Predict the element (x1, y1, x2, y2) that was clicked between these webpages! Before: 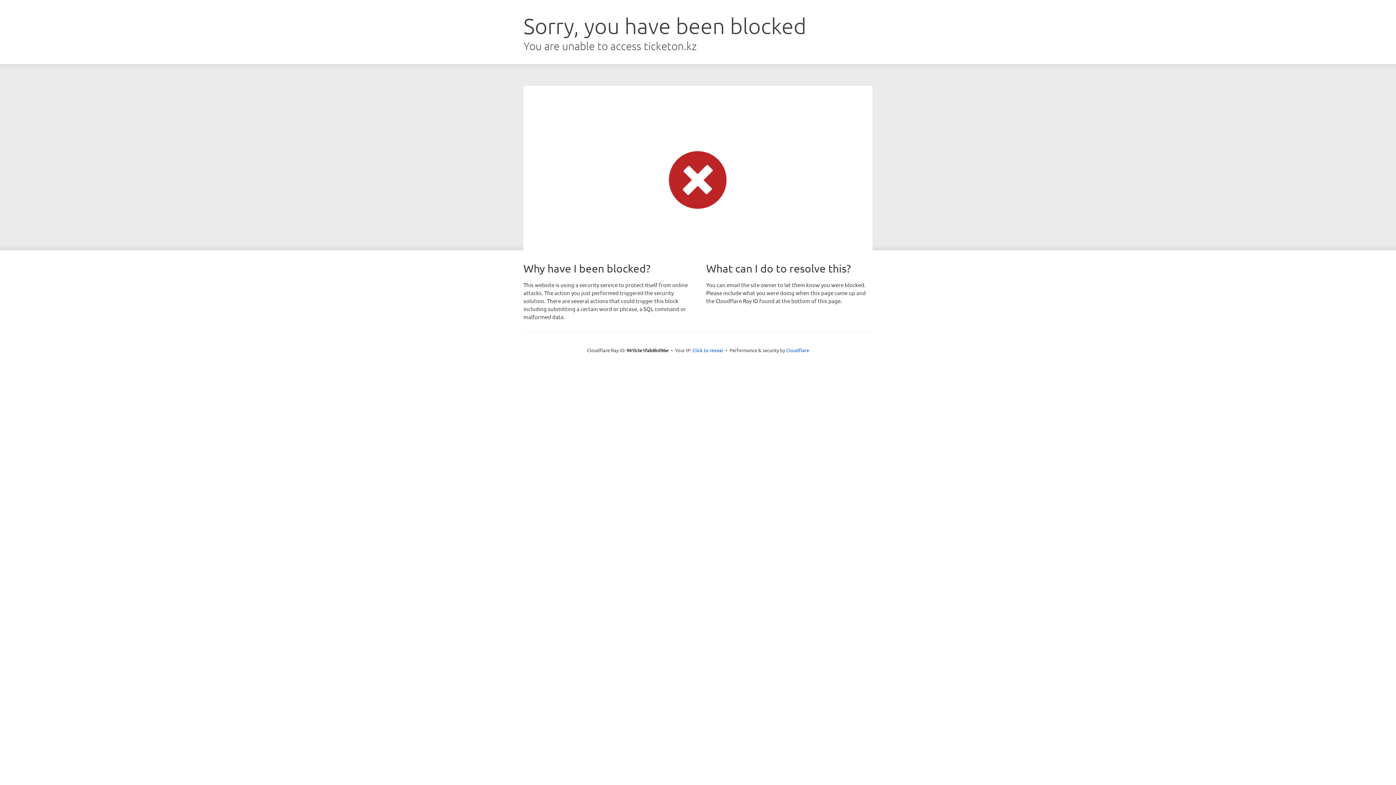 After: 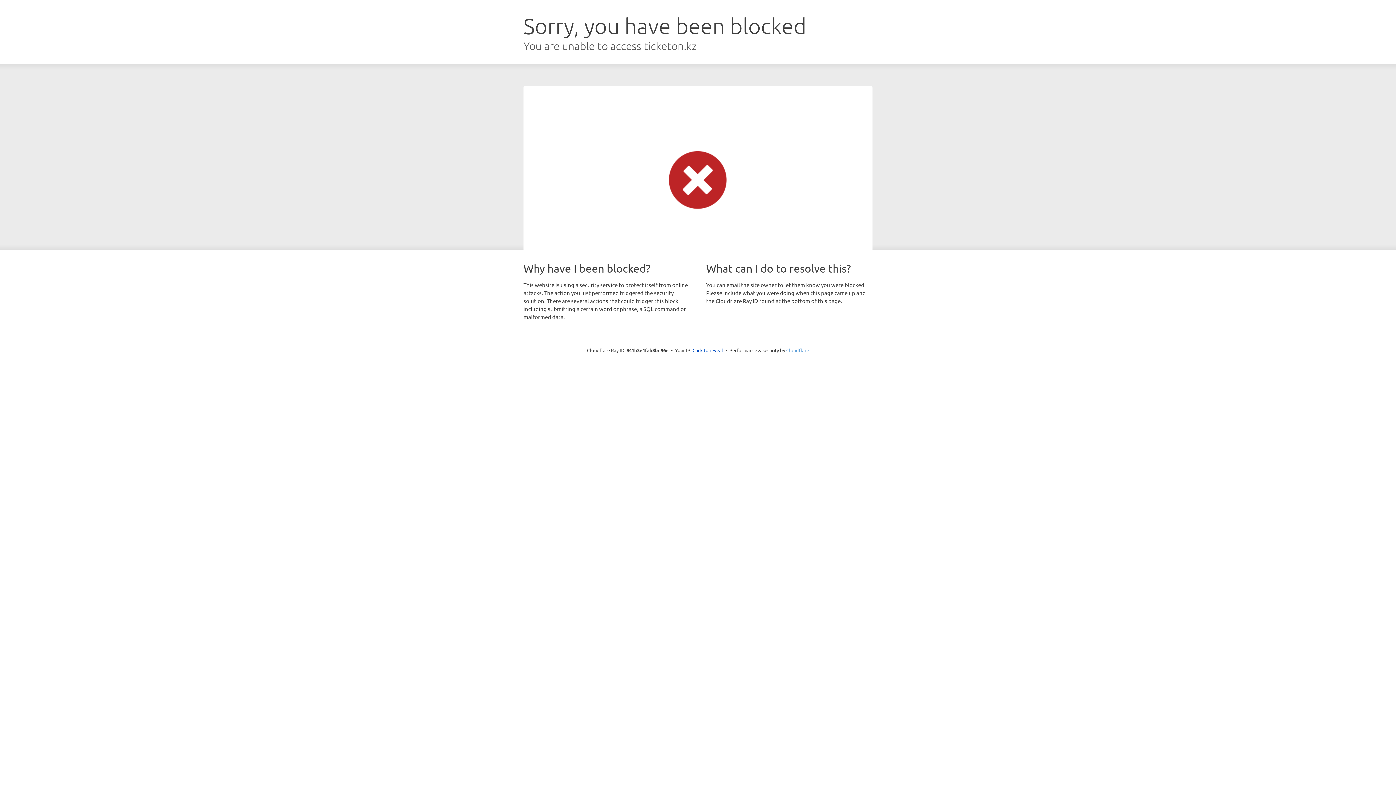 Action: bbox: (786, 347, 809, 353) label: Cloudflare